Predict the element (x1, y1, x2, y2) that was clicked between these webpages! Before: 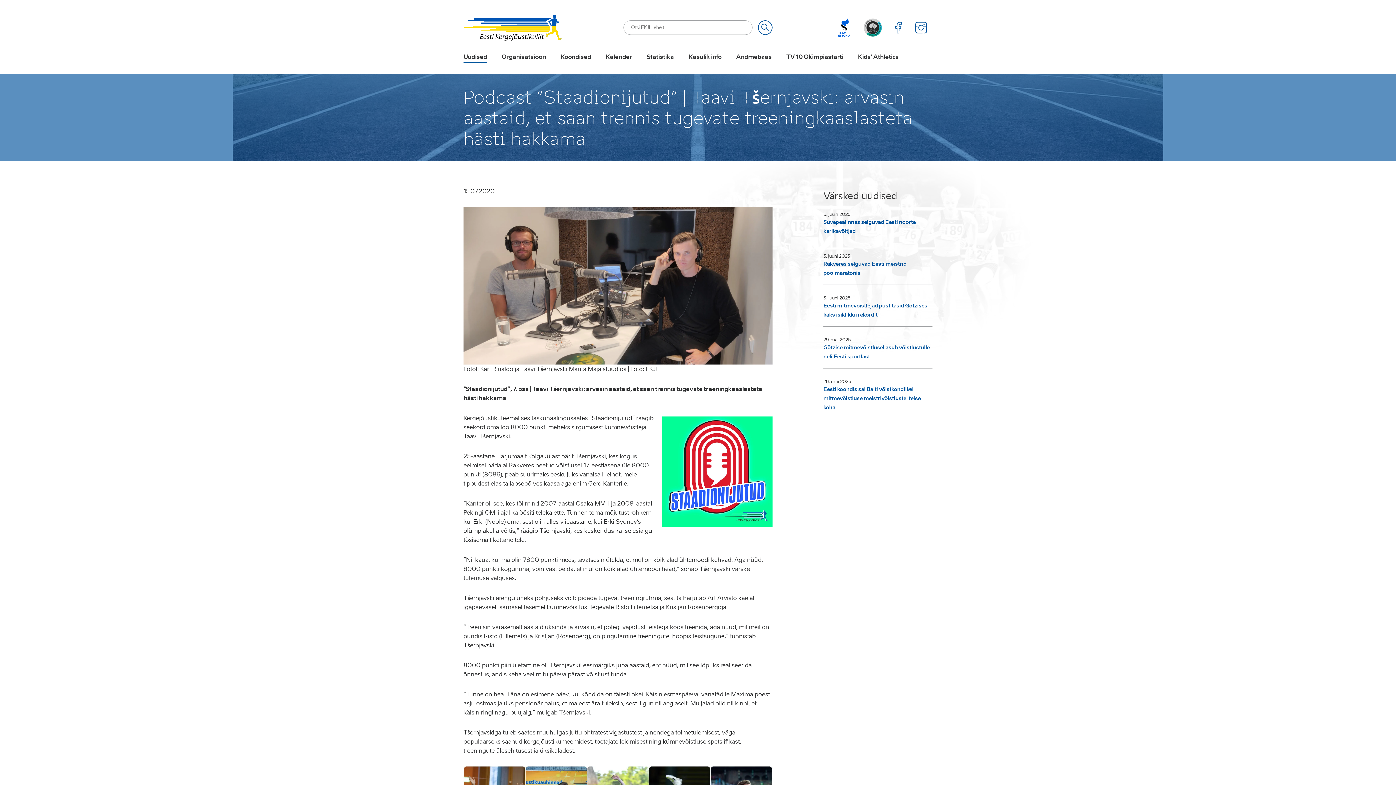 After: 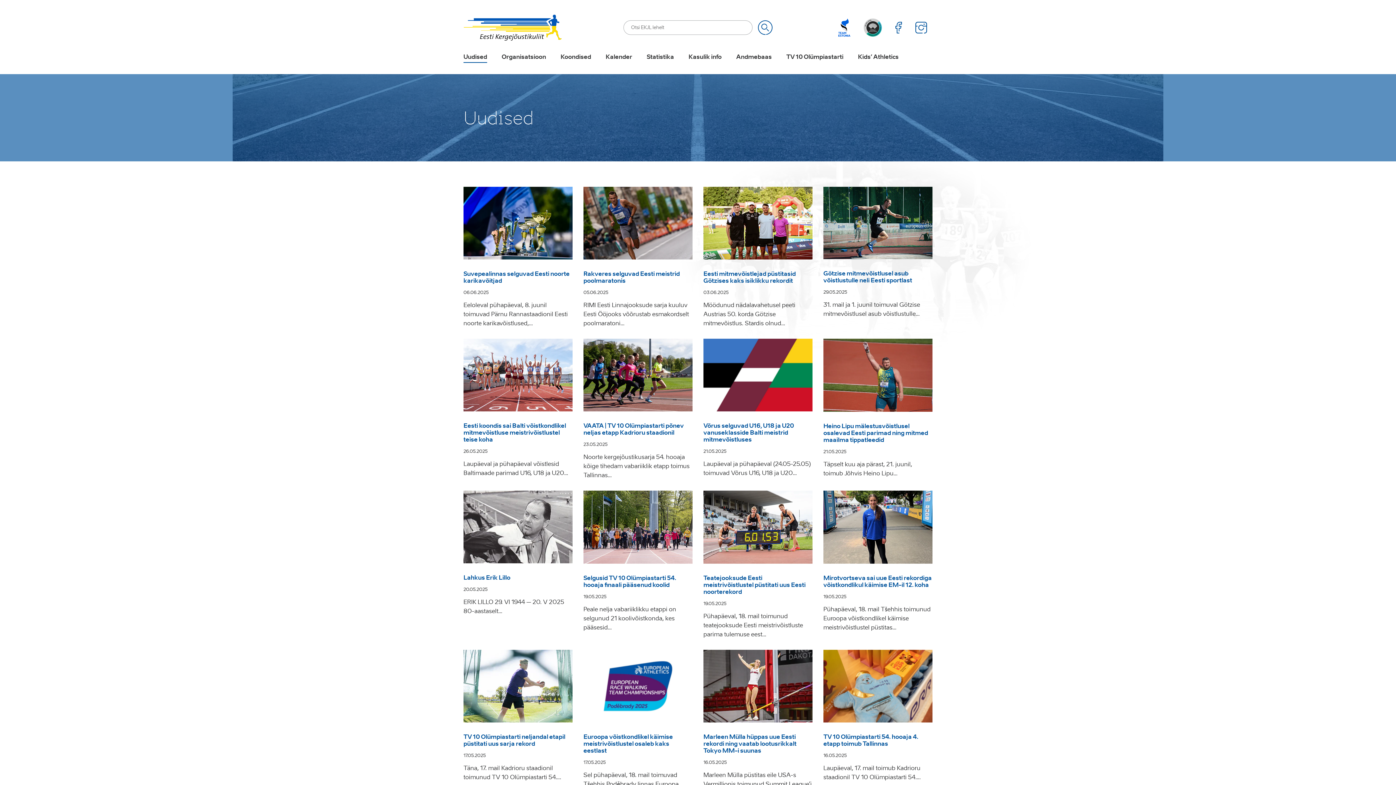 Action: label: Uudised bbox: (463, 53, 487, 62)